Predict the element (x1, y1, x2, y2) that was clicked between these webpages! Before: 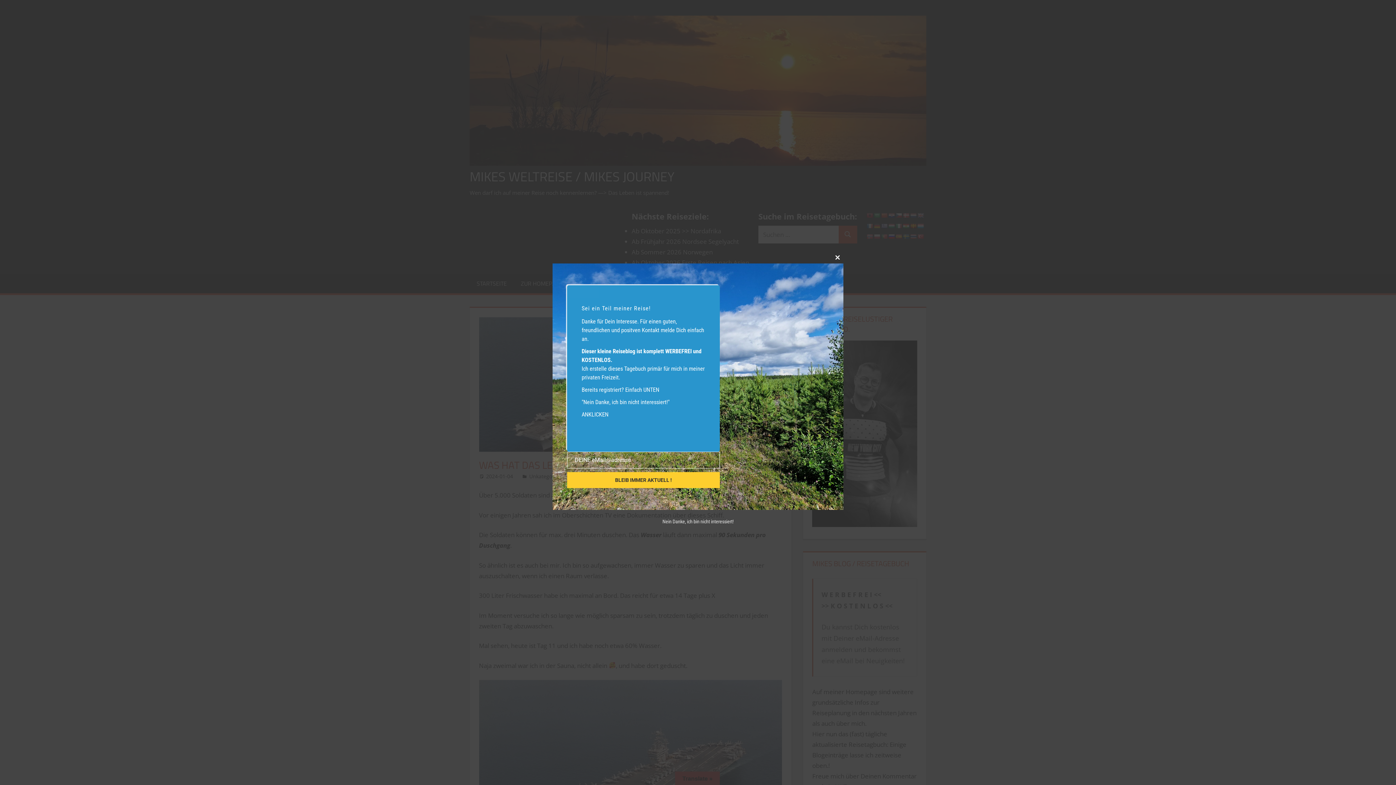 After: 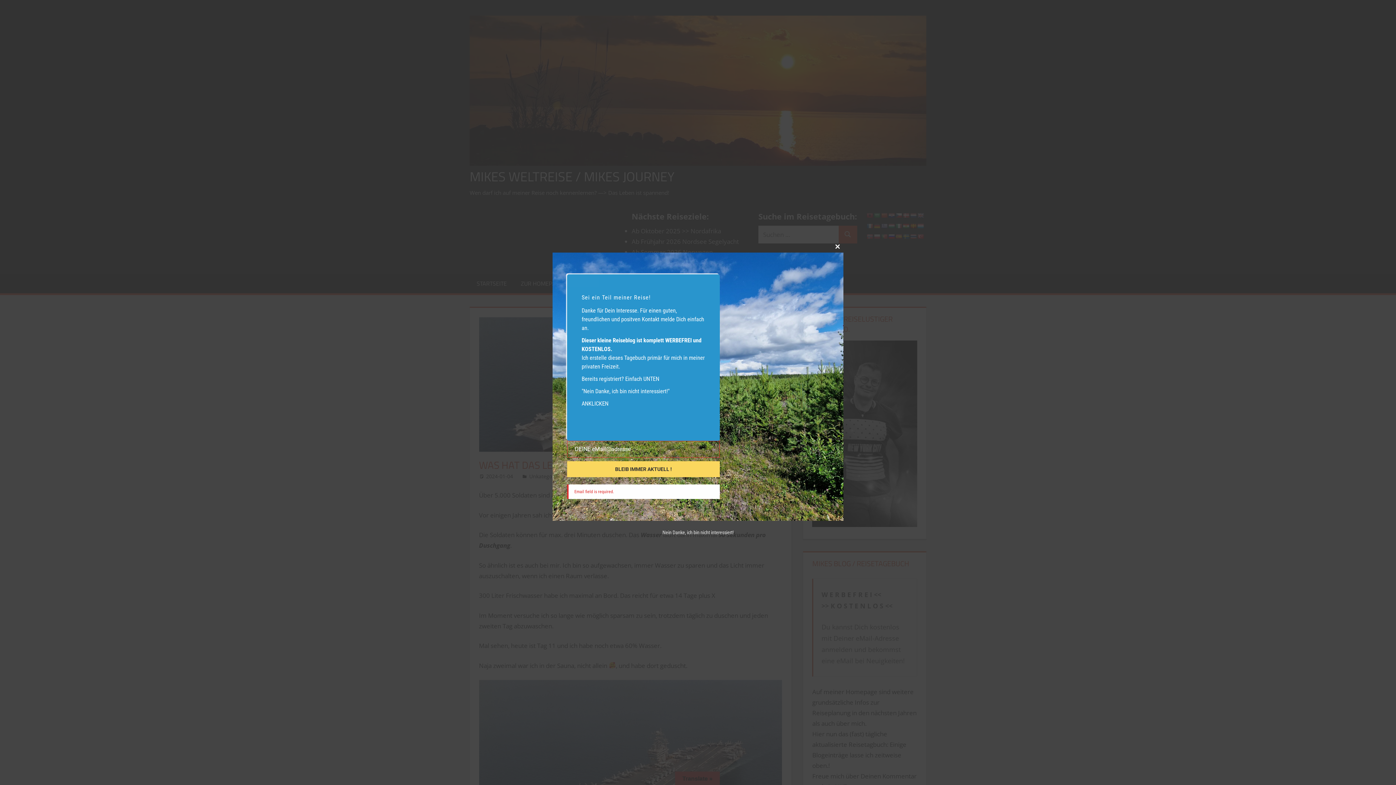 Action: label: BLEIB IMMER AKTUELL ! bbox: (567, 299, 720, 315)